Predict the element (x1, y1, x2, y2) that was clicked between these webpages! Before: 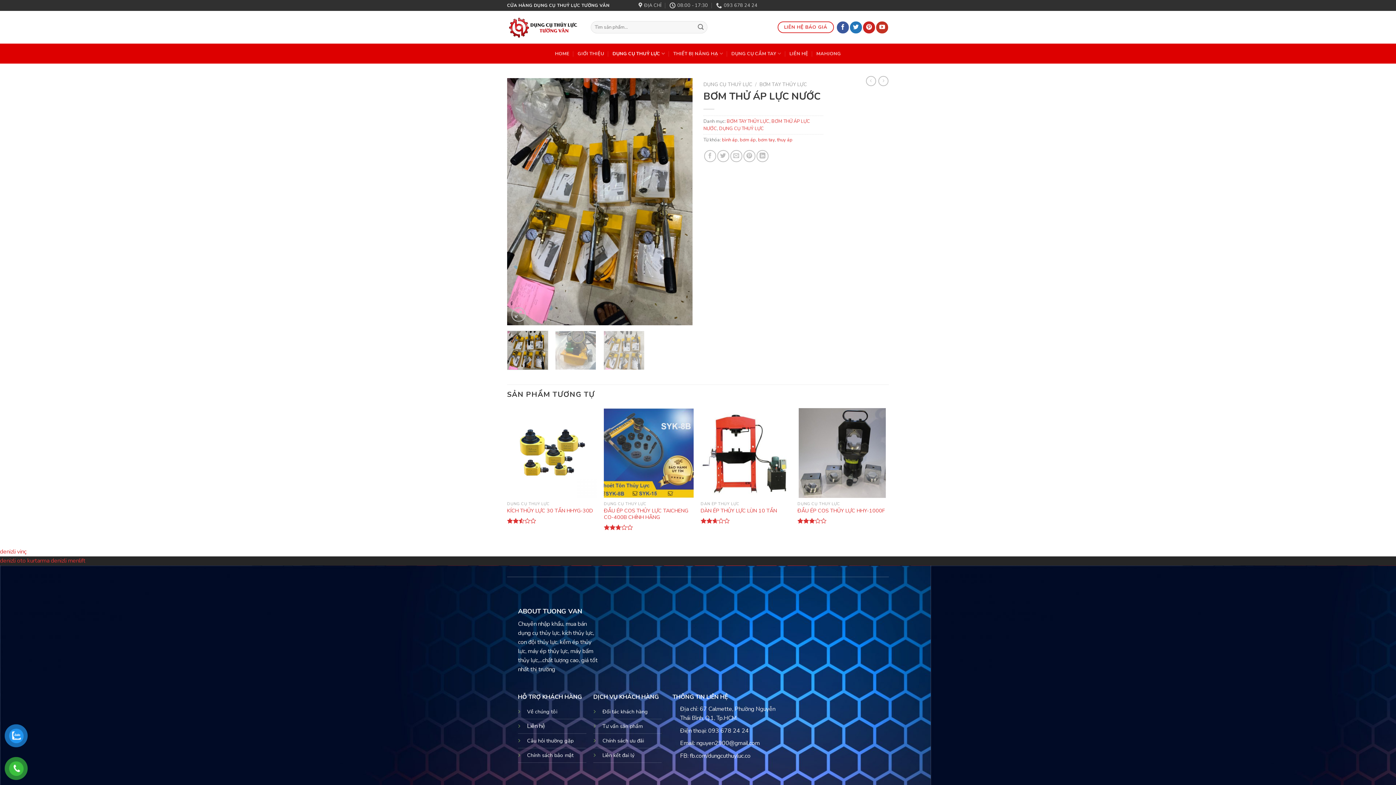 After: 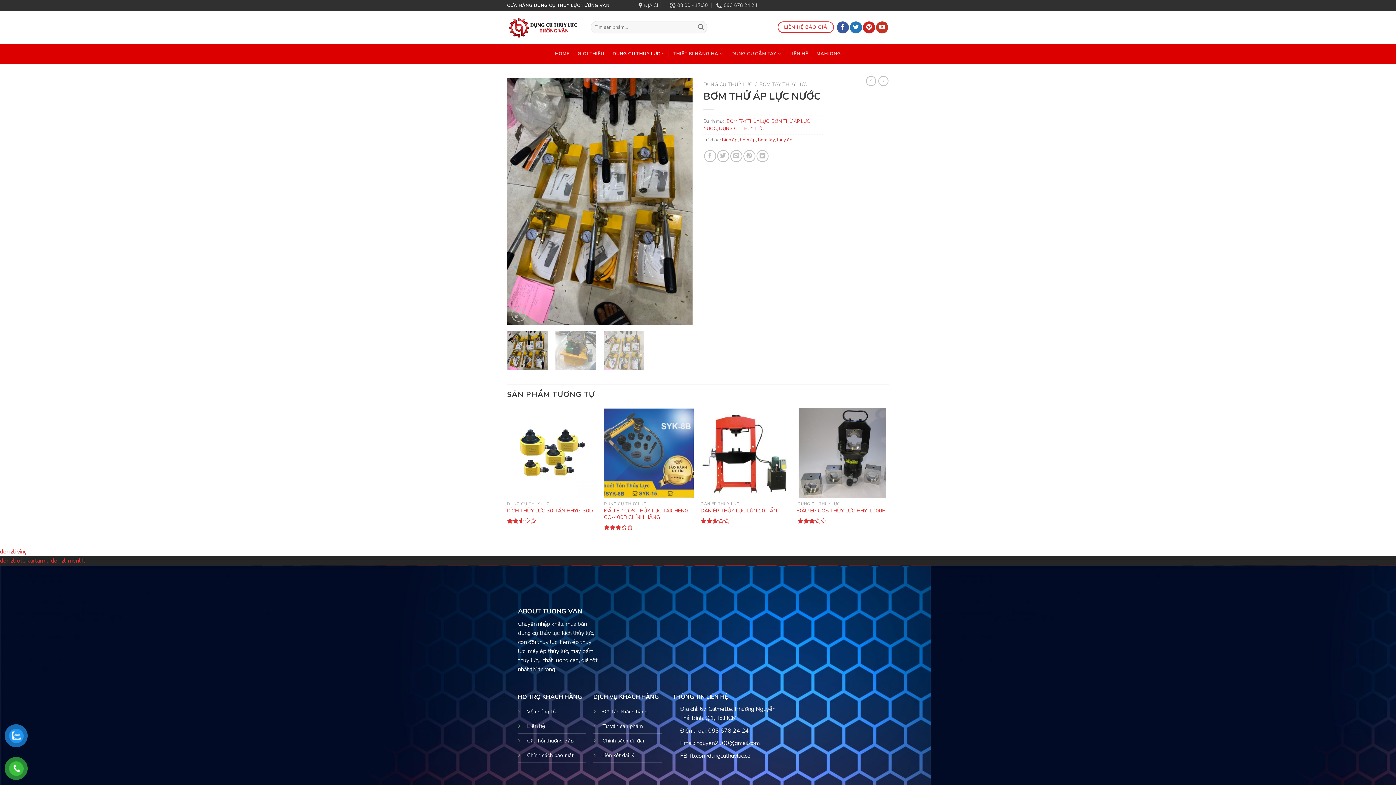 Action: bbox: (602, 751, 634, 759) label: Liên kết đai lý